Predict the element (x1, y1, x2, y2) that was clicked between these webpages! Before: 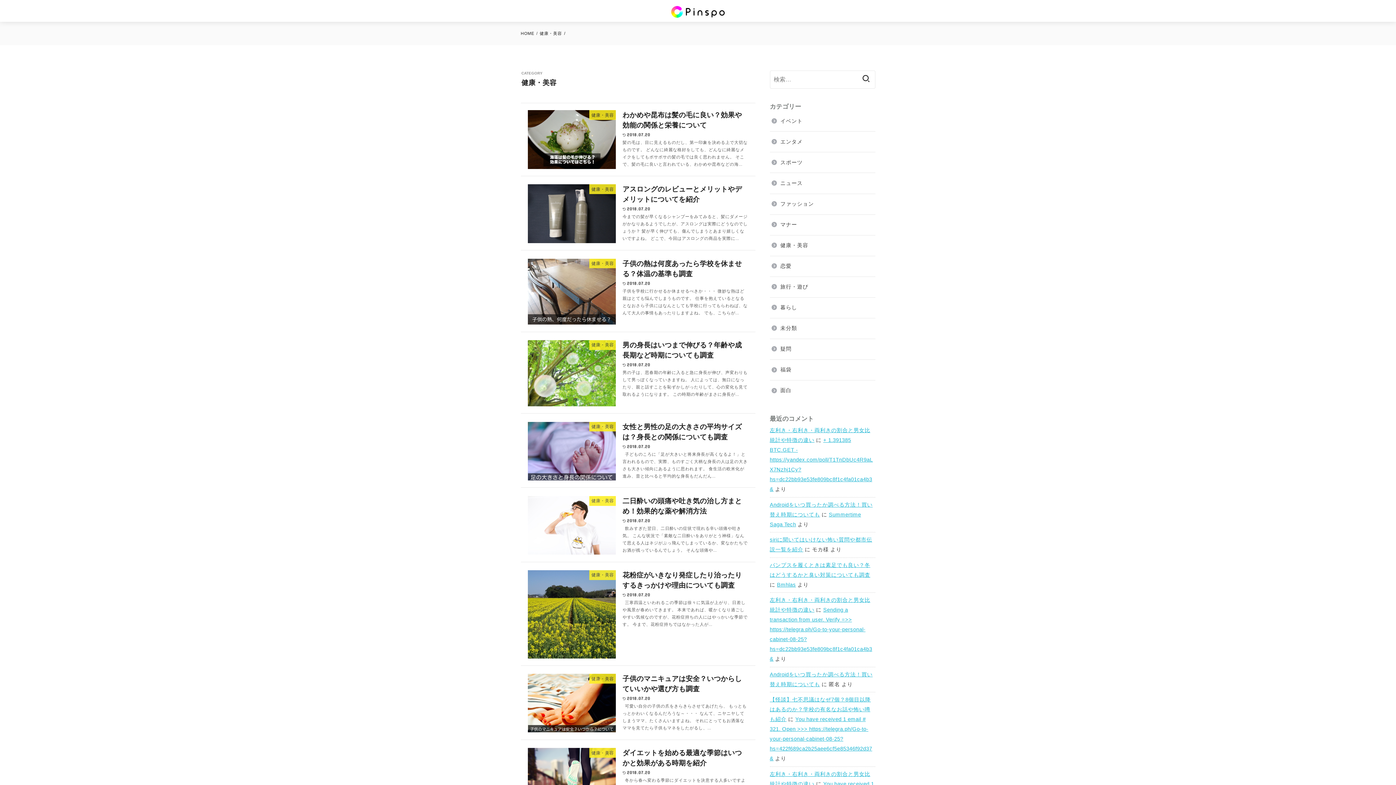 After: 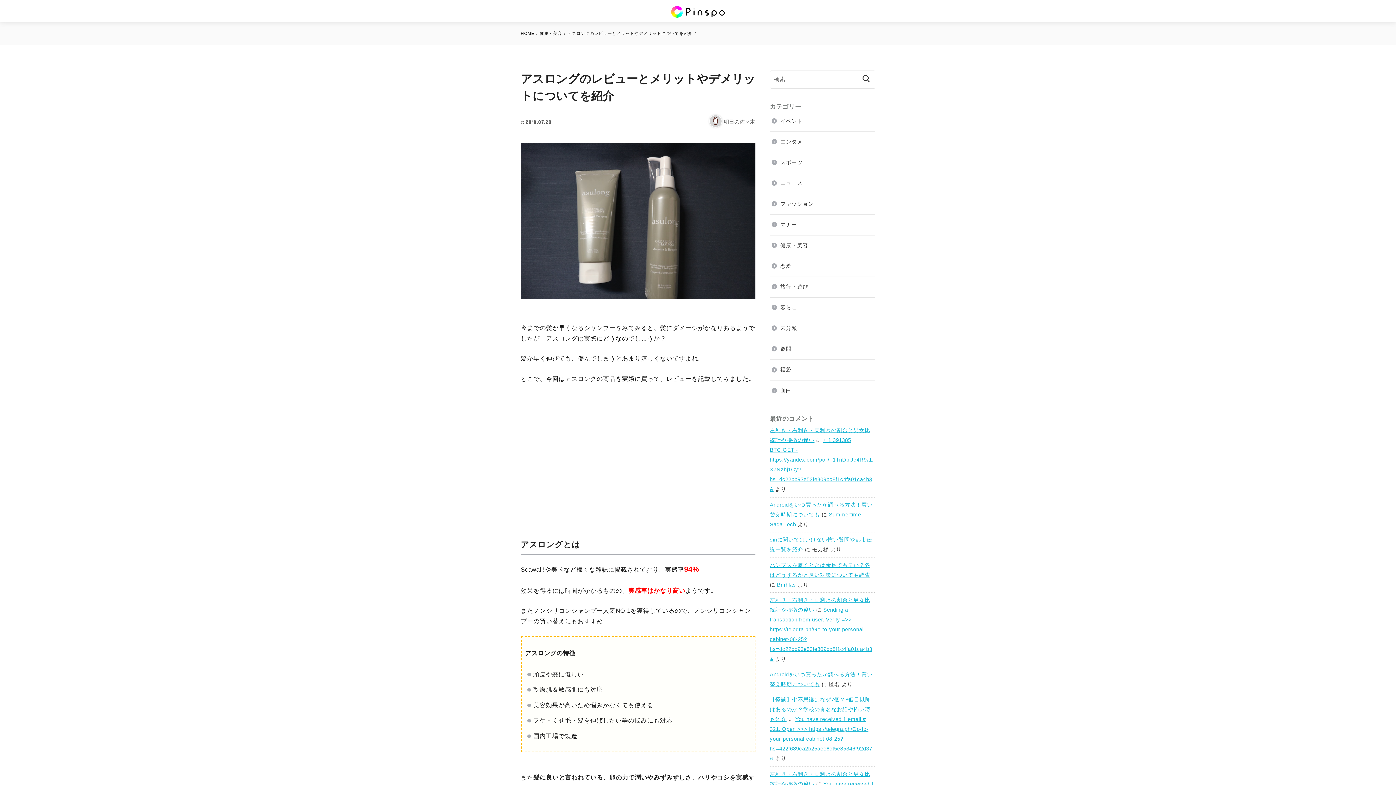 Action: label: 健康・美容
アスロングのレビューとメリットやデメリットについてを紹介
2018.07.20

今までの髪が早くなるシャンプーをみてみると、髪にダメージがかなりあるようでしたが、アスロングは実際にどうなのでしょうか？ 髪が早く伸びても、傷んでしまうとあまり嬉しくないですよね。 どこで、今回はアスロングの商品を実際に... bbox: (520, 177, 755, 250)